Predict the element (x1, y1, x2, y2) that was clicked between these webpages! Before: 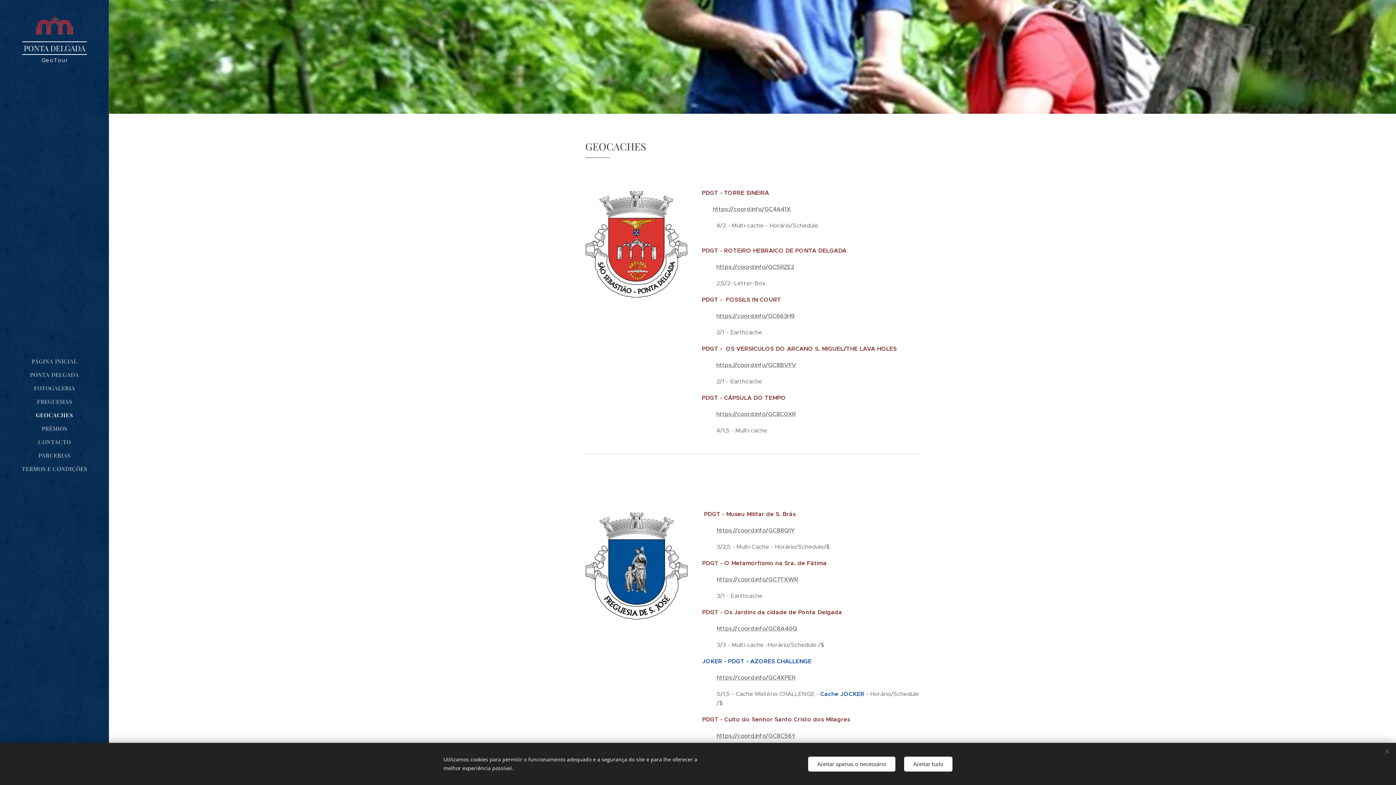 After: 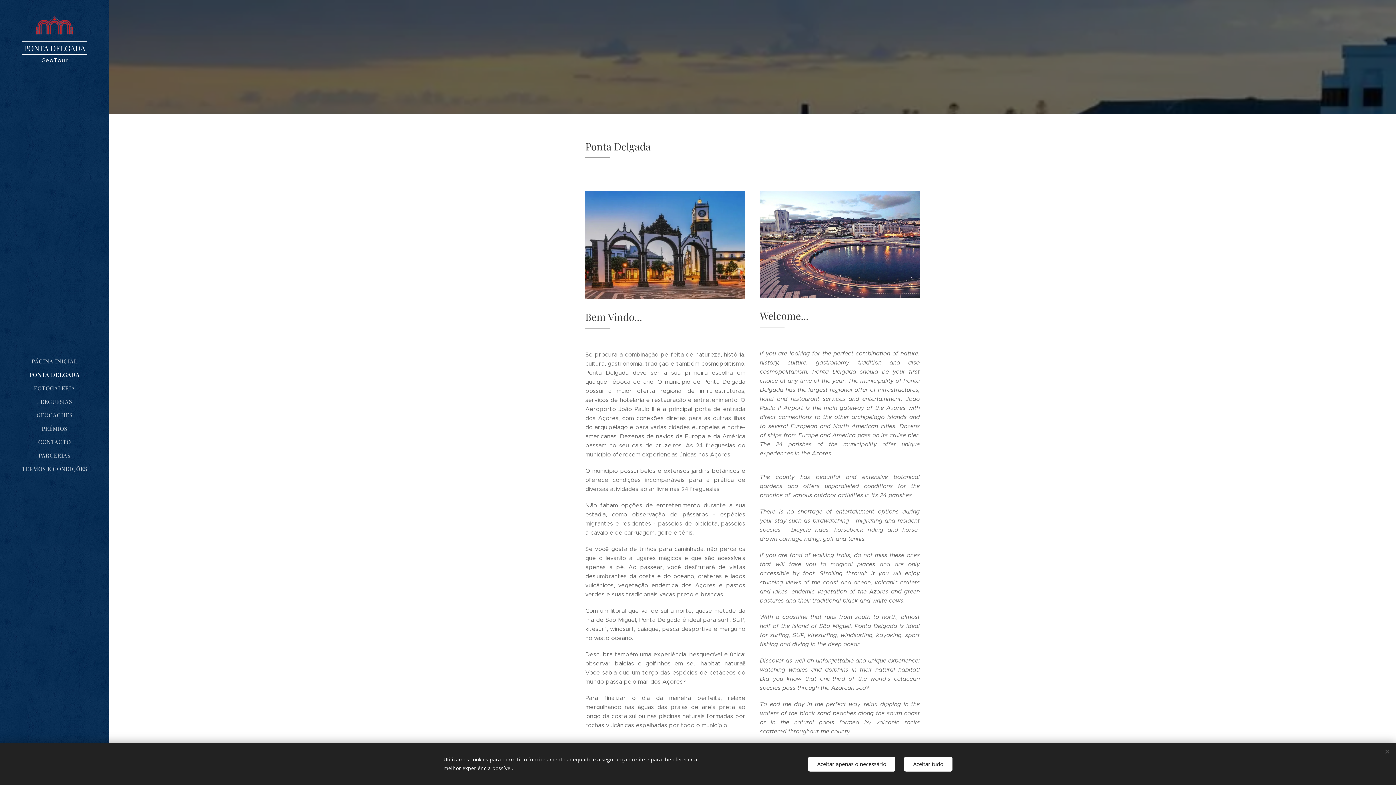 Action: bbox: (2, 370, 106, 379) label: PONTA DELGADA